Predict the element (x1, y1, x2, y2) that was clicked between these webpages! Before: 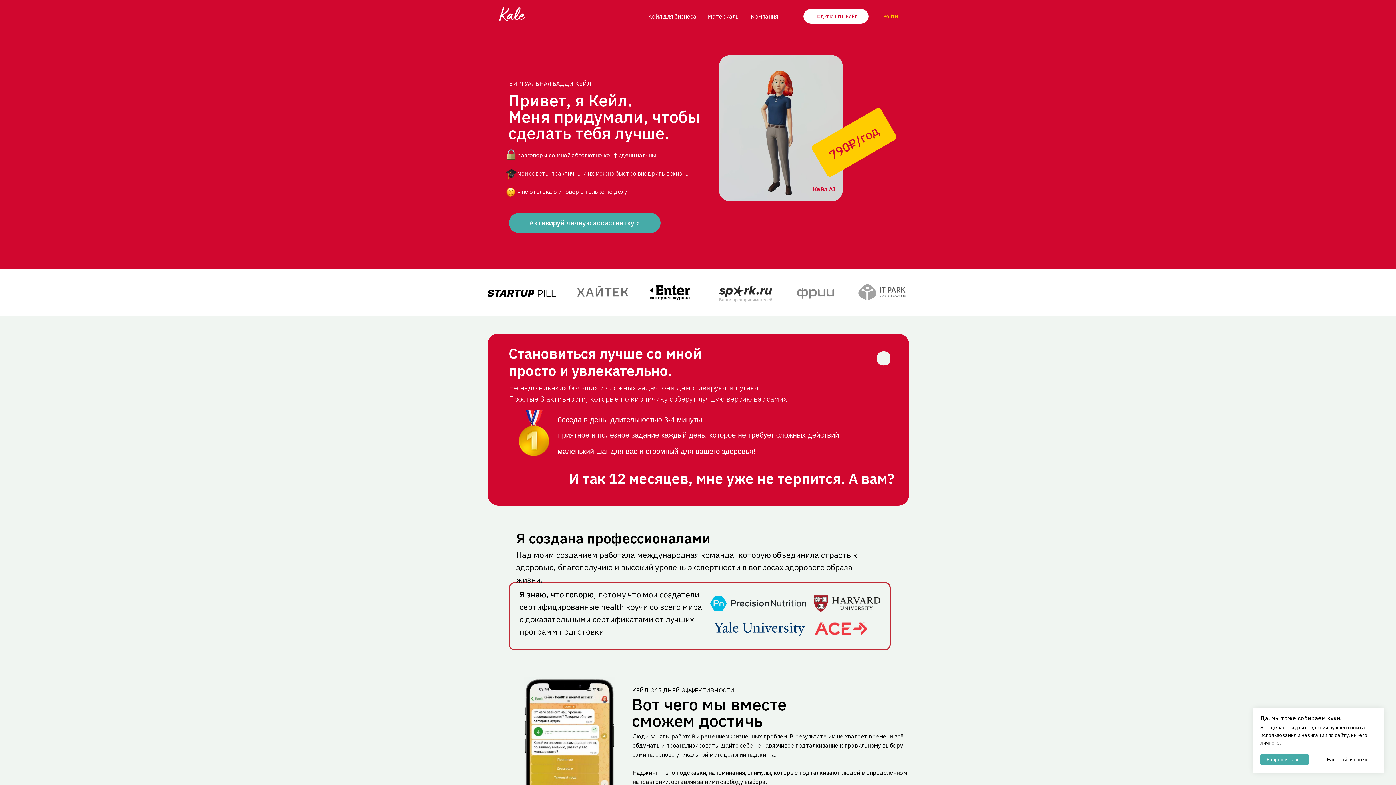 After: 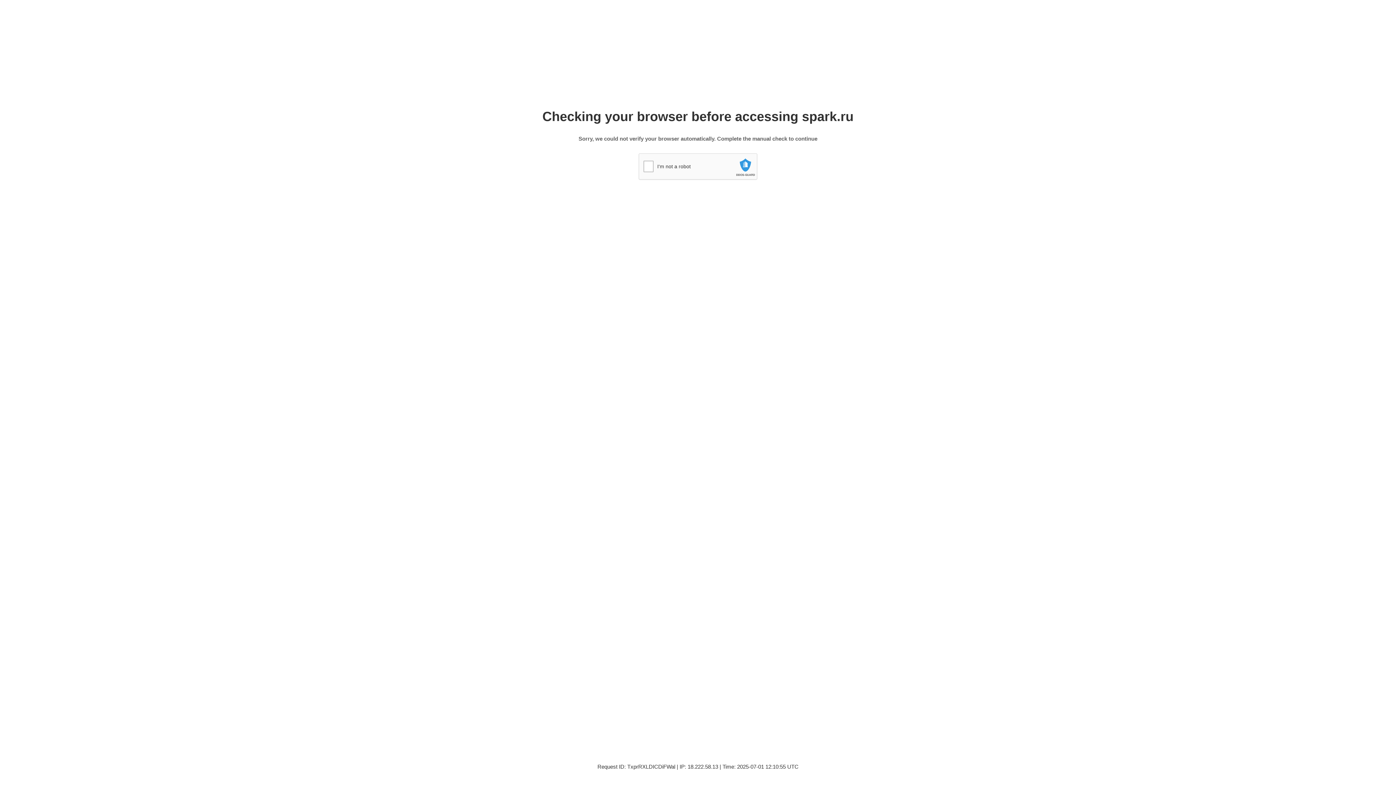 Action: bbox: (709, 275, 782, 309)